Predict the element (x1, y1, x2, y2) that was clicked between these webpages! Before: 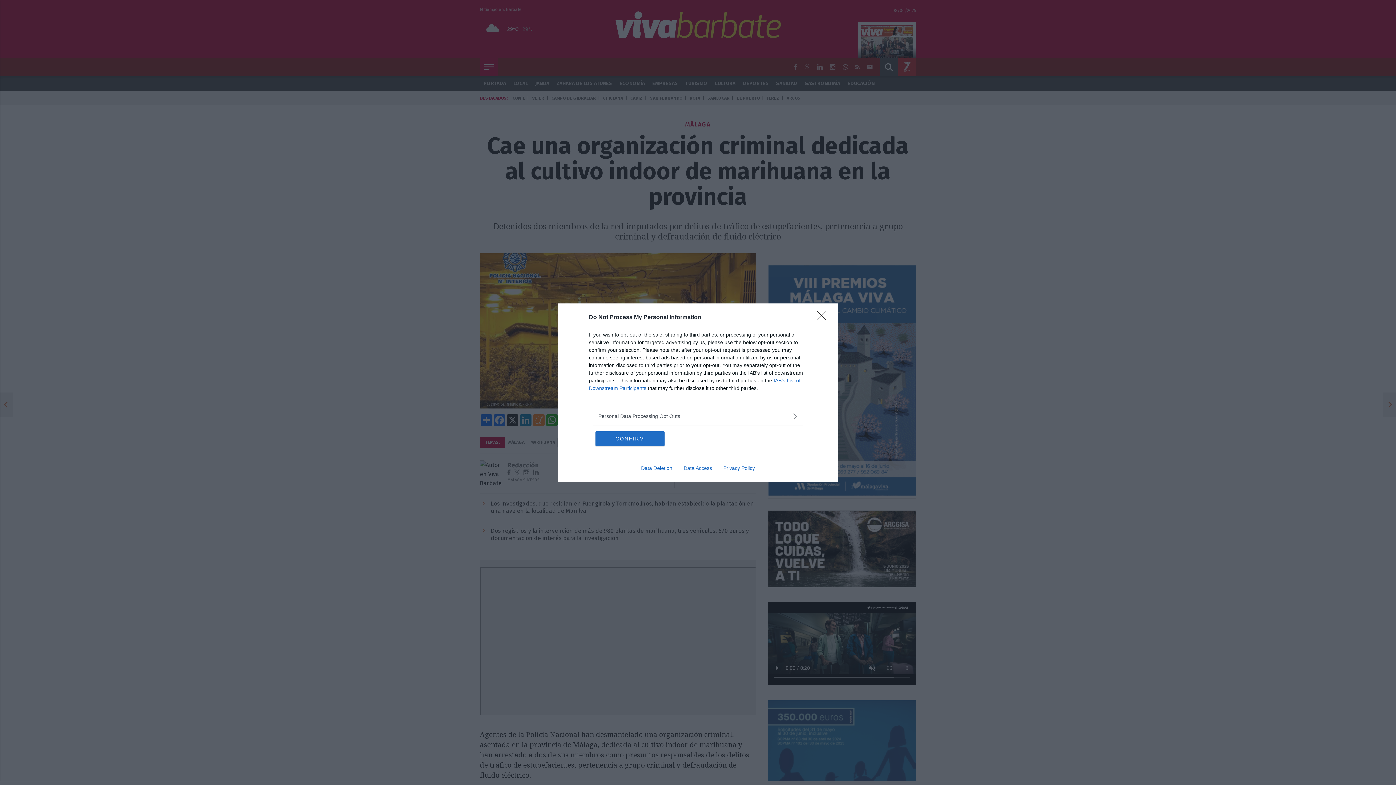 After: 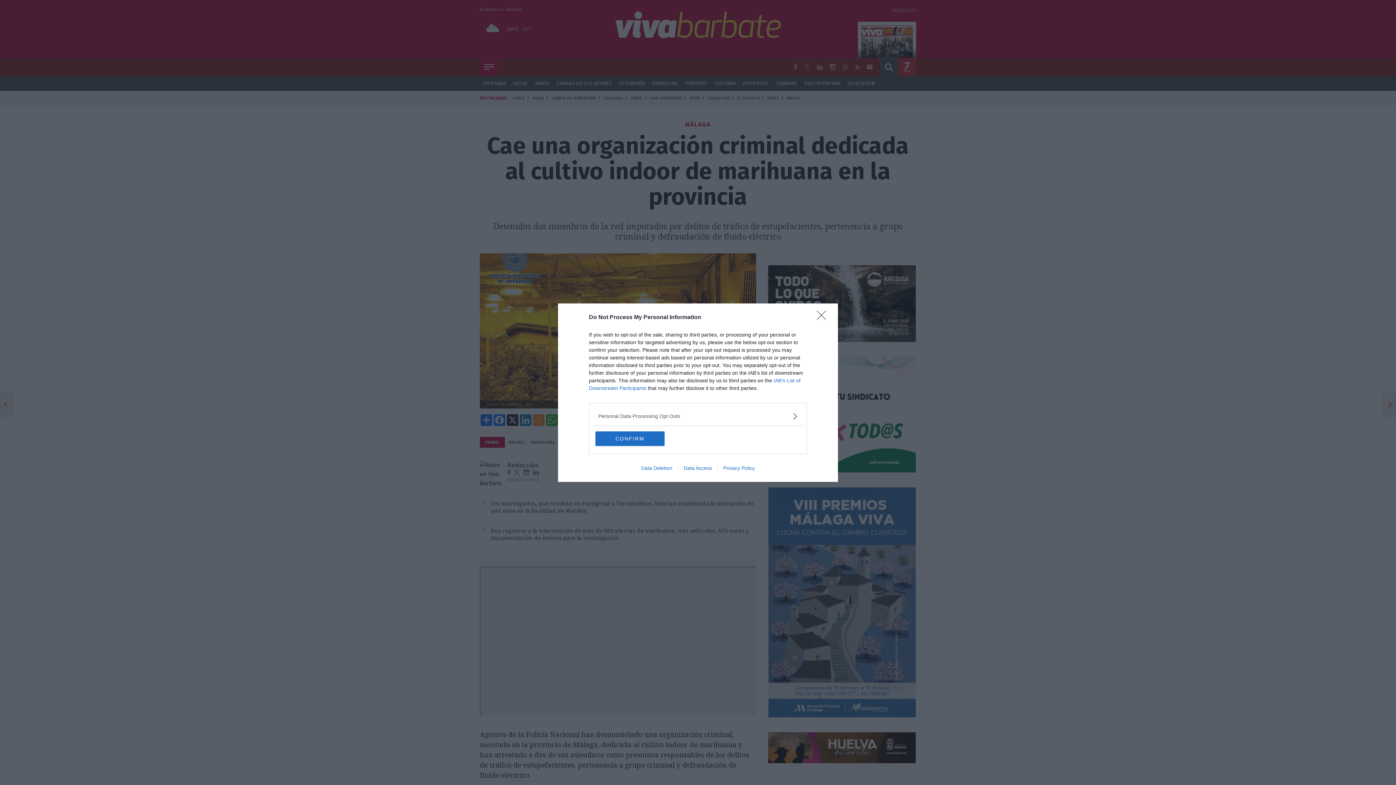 Action: bbox: (635, 465, 678, 471) label: Data Deletion